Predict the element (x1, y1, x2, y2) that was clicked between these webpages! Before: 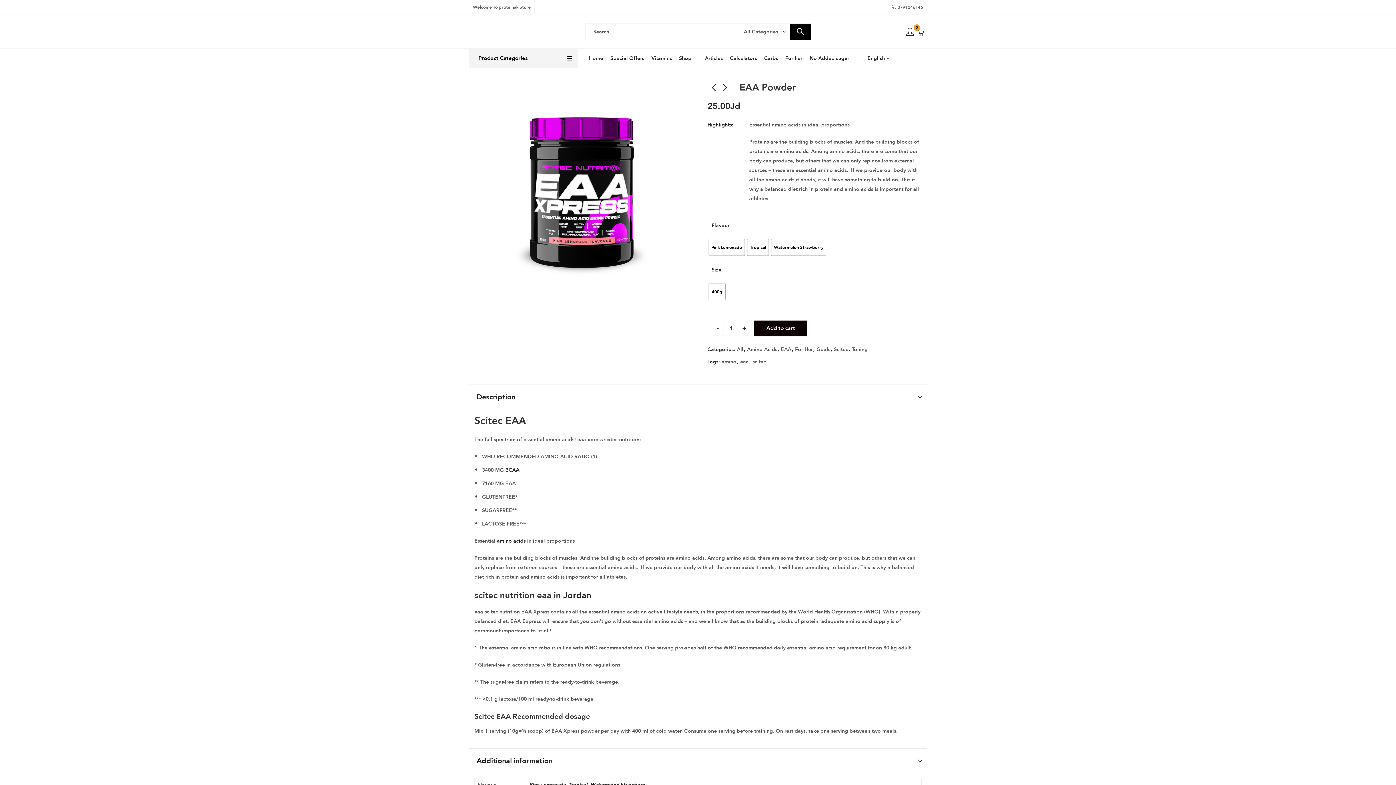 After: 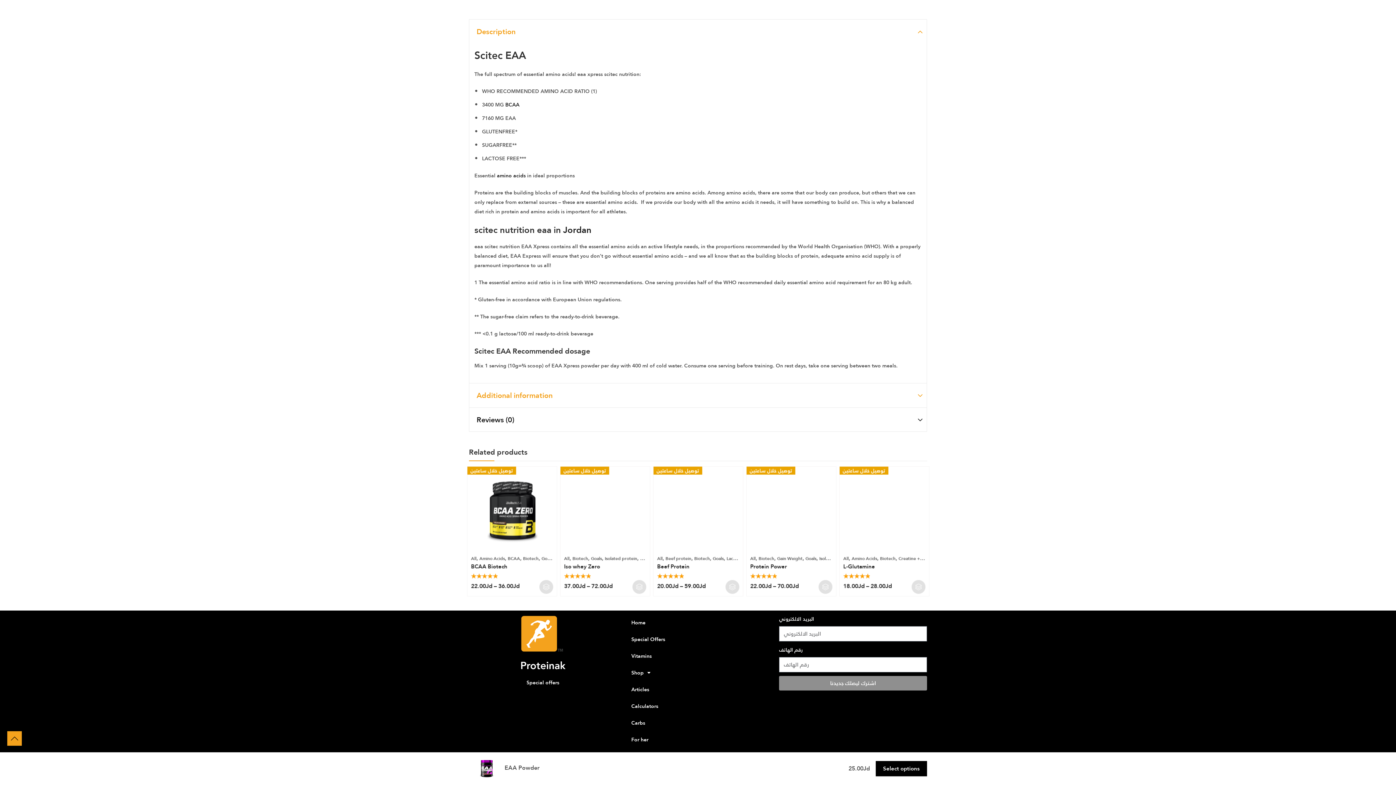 Action: label: Description bbox: (469, 385, 926, 408)